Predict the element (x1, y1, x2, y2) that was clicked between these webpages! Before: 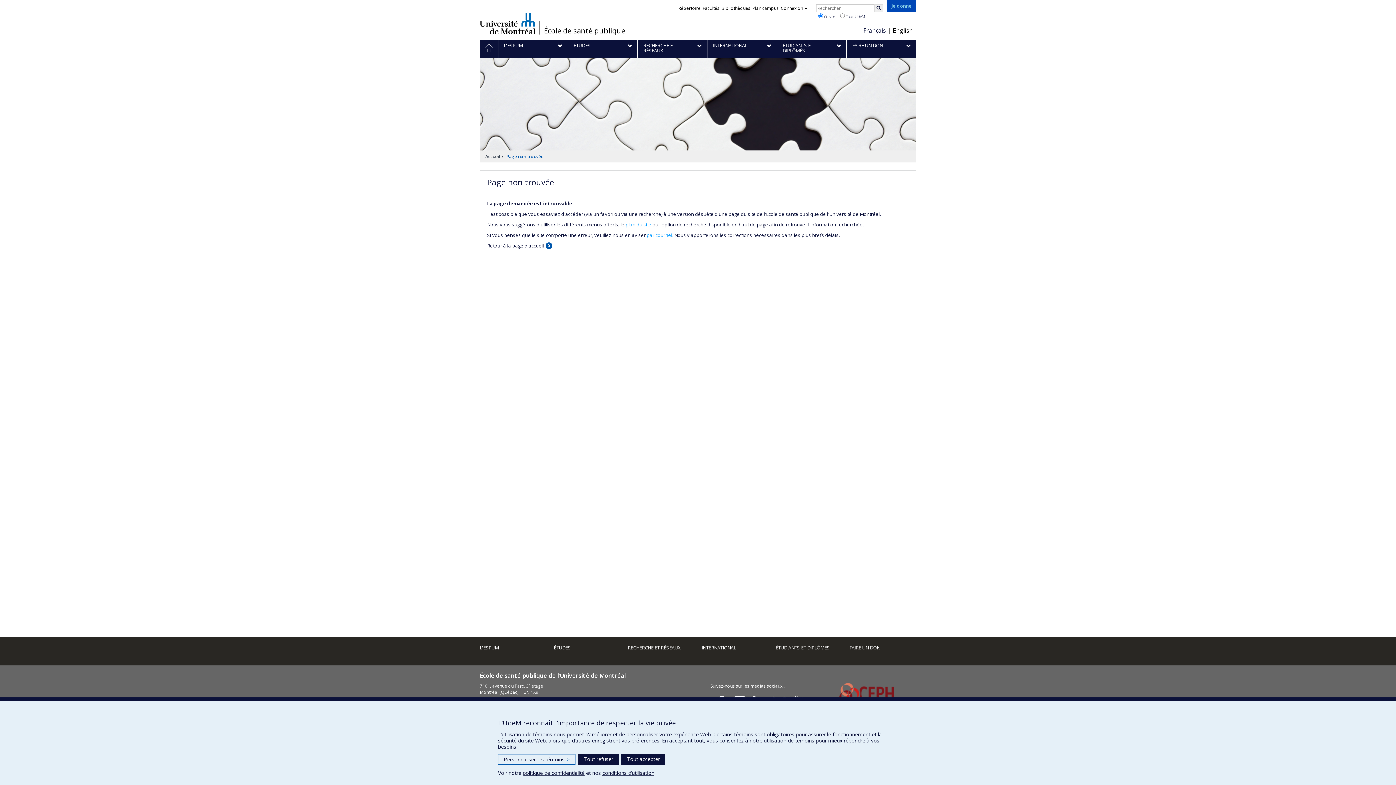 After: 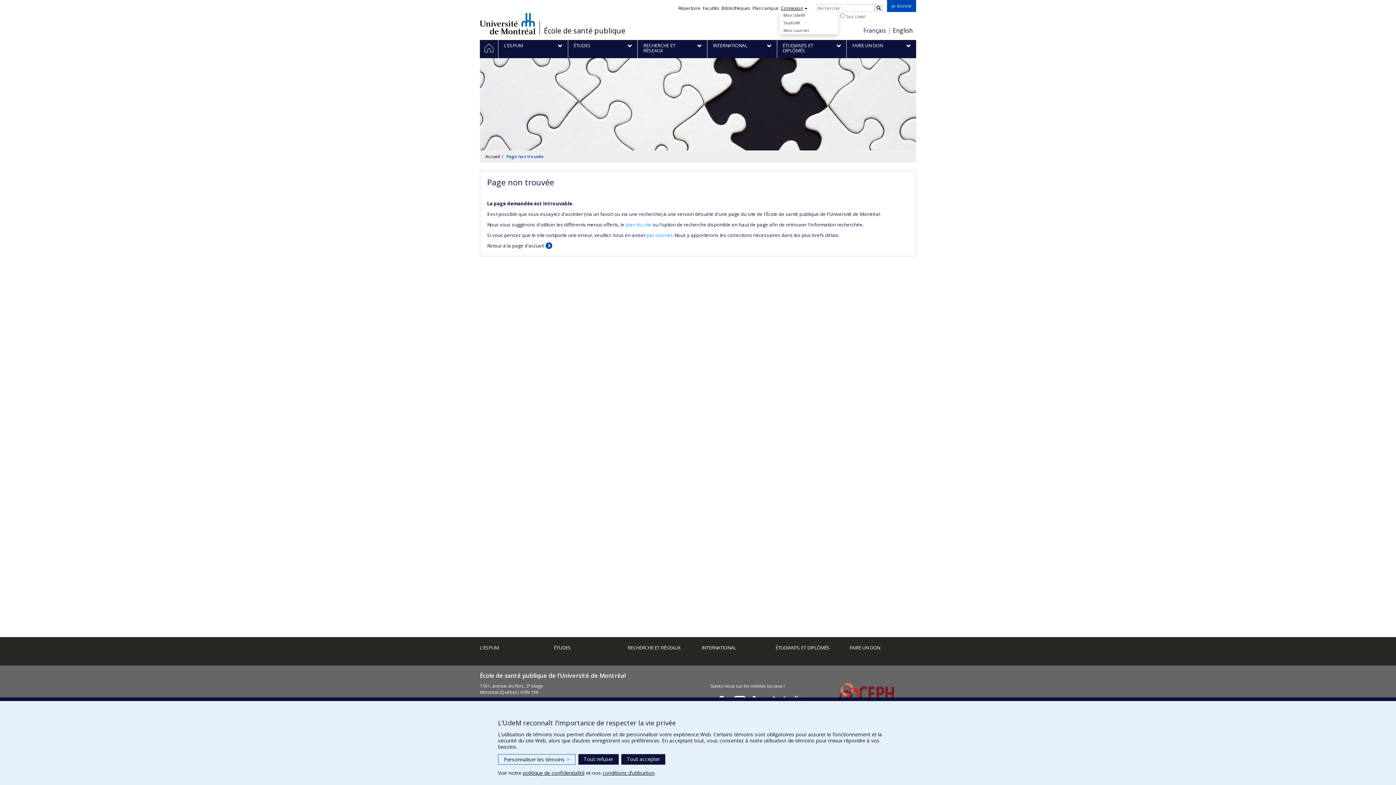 Action: label: Connexion bbox: (781, 5, 807, 11)